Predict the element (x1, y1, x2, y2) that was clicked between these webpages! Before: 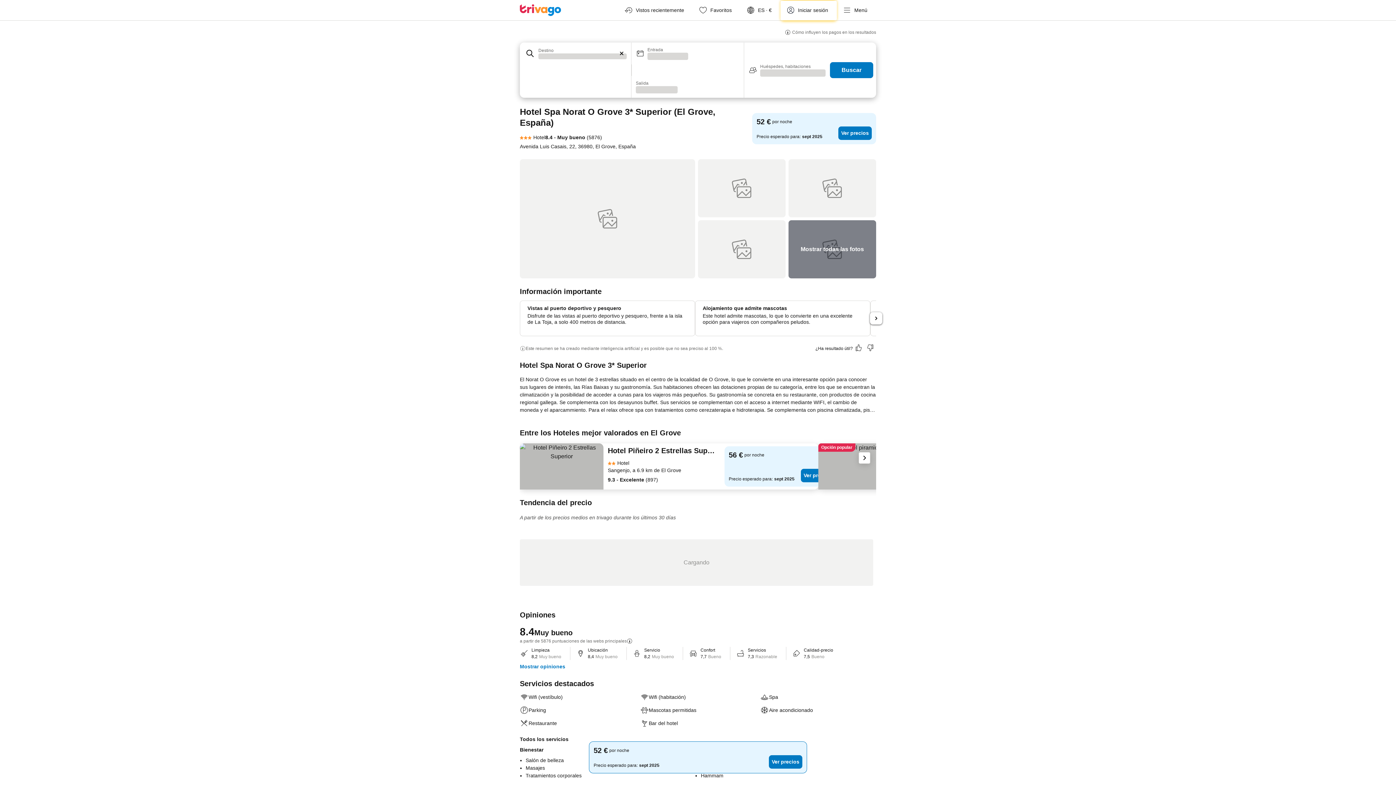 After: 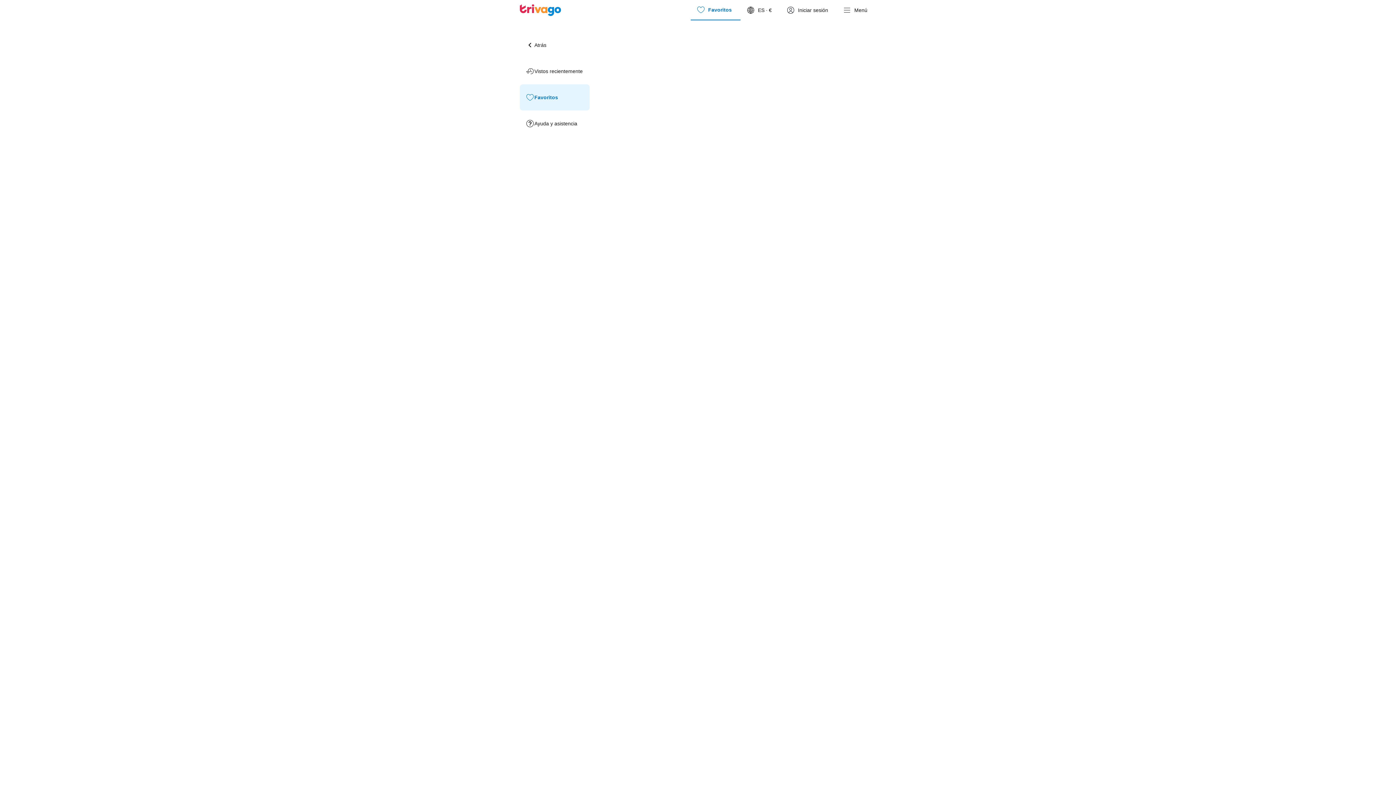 Action: label: Favoritos bbox: (693, 0, 740, 20)